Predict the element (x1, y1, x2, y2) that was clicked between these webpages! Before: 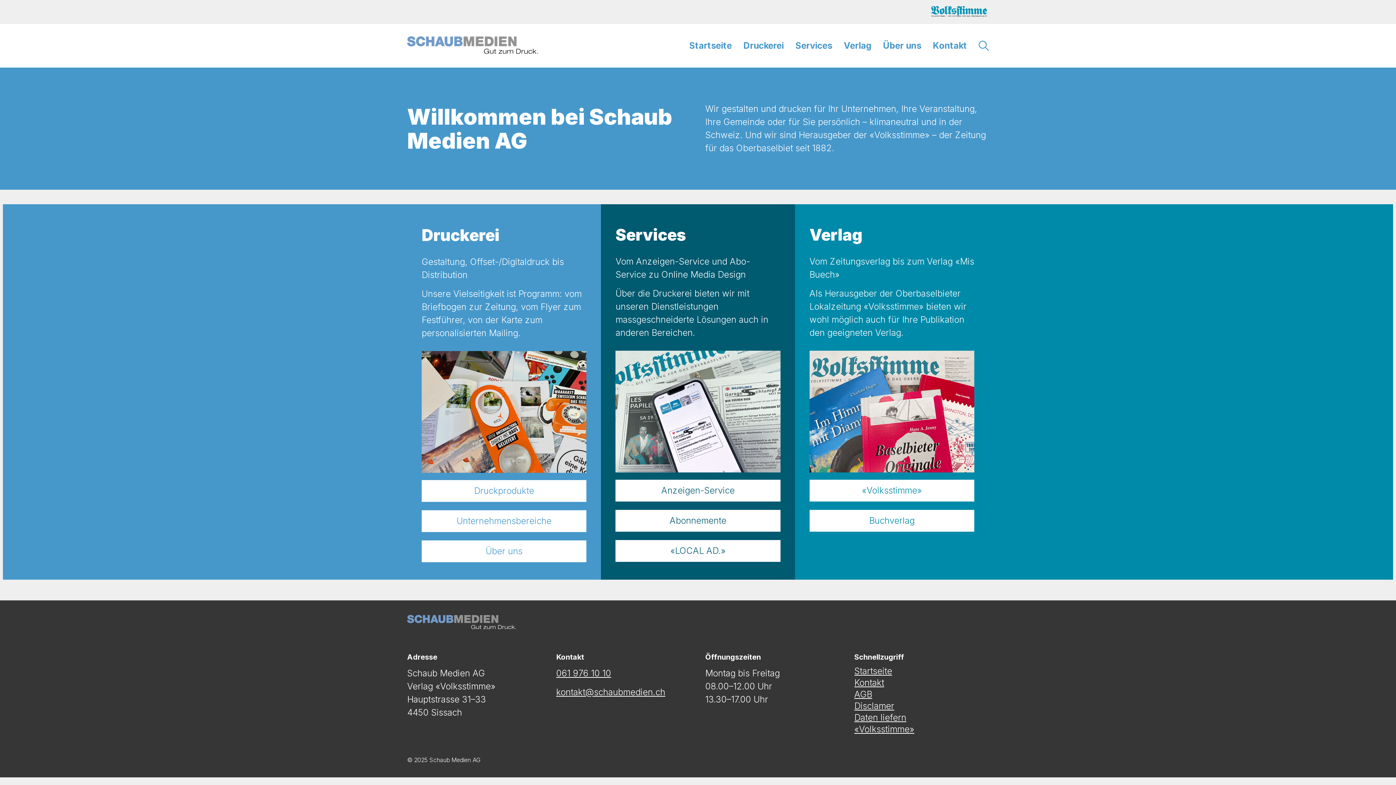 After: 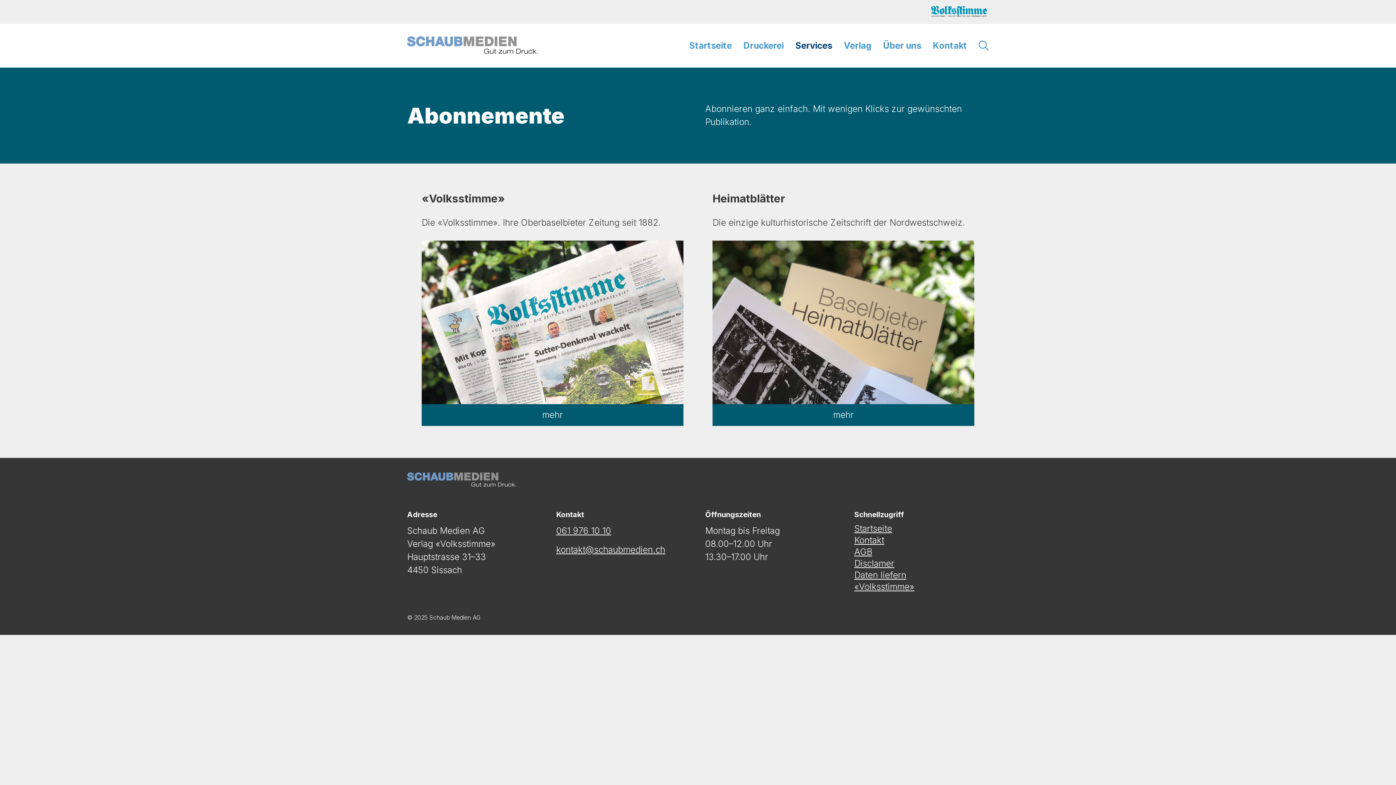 Action: bbox: (615, 510, 780, 532) label: Abonnemente